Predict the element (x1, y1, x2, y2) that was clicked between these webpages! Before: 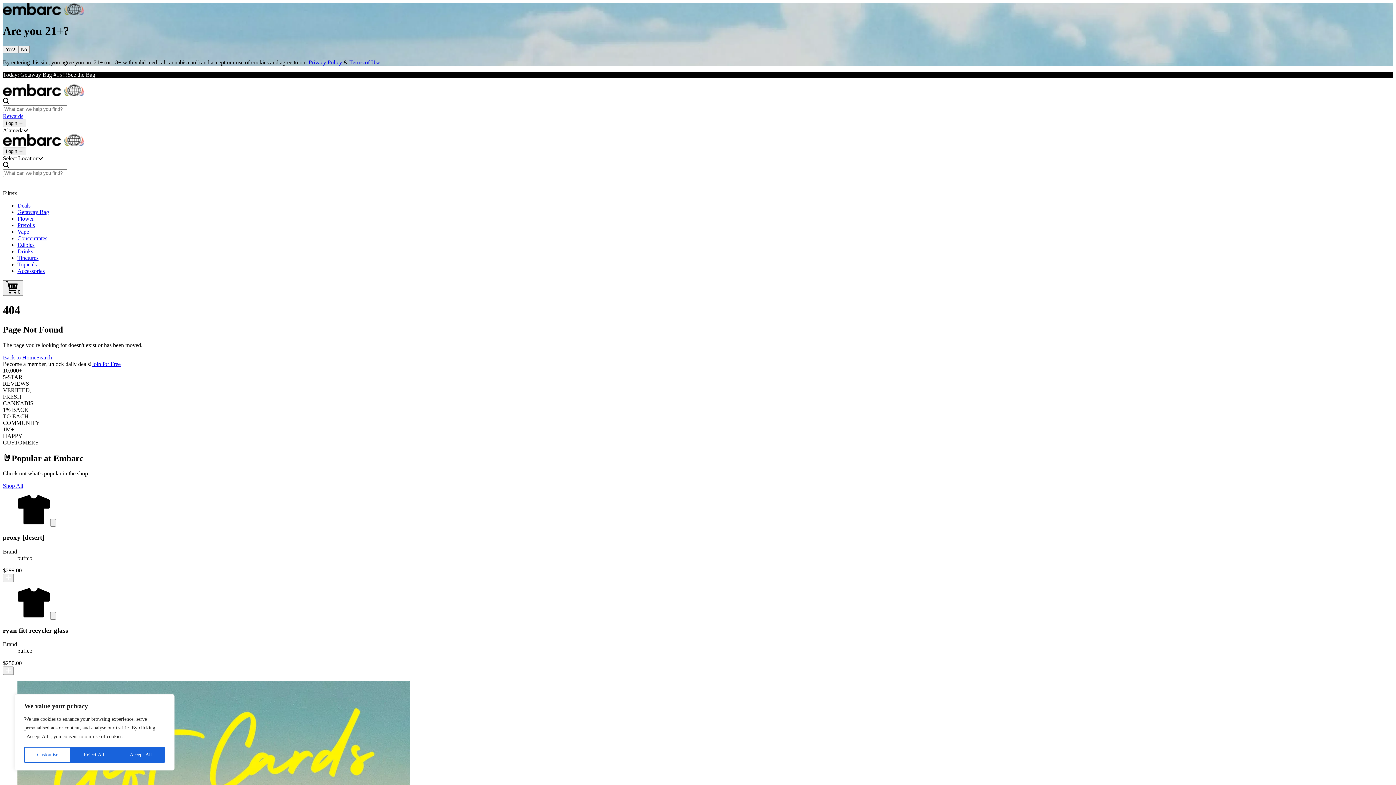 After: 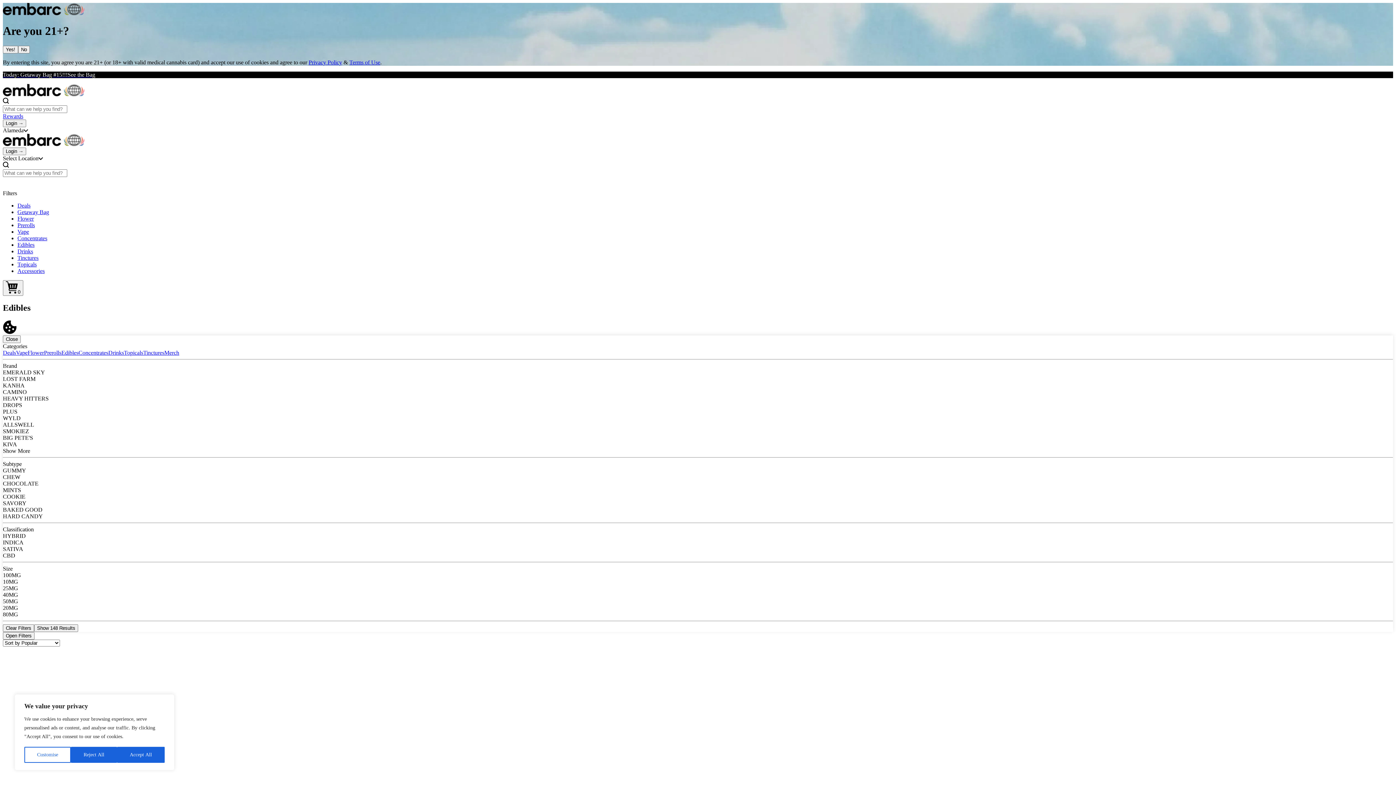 Action: bbox: (17, 241, 34, 247) label: Edibles